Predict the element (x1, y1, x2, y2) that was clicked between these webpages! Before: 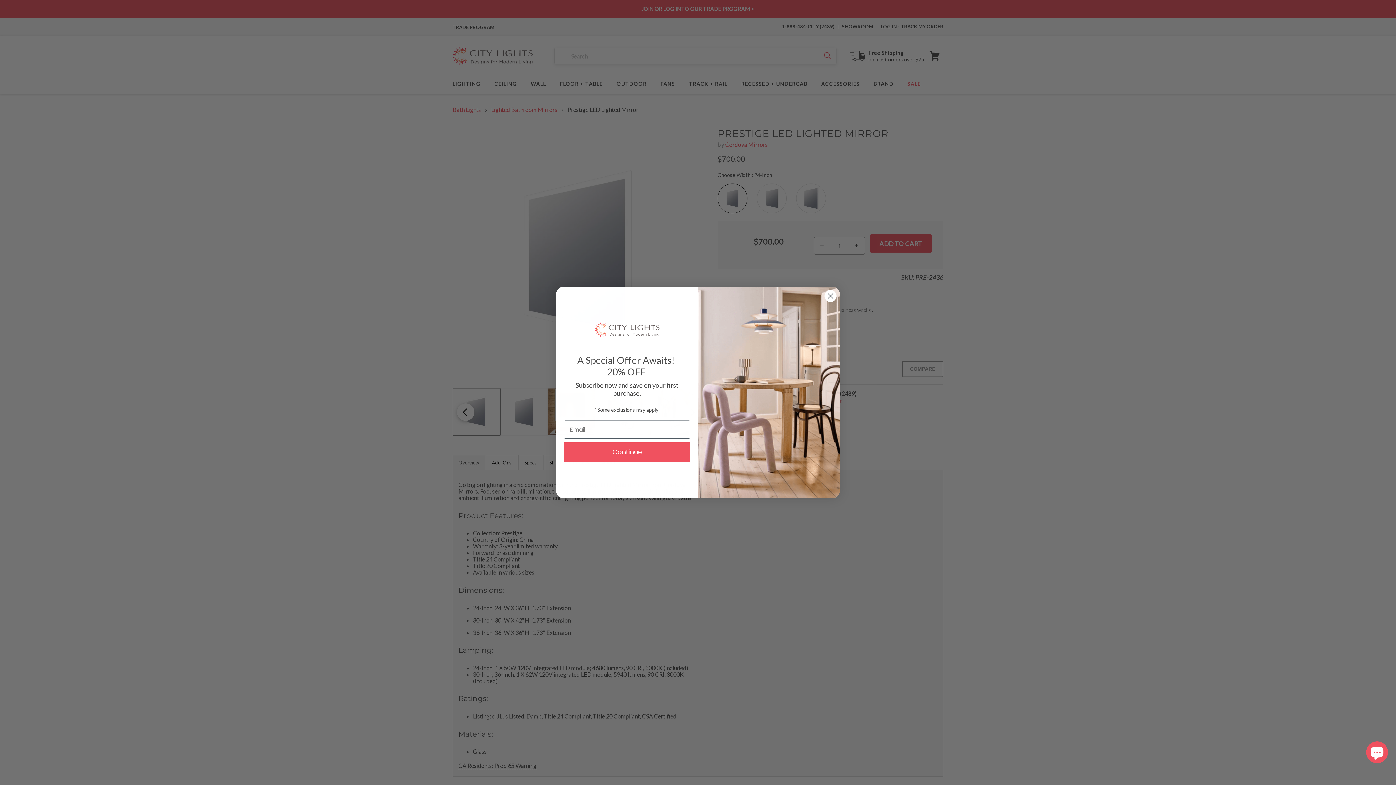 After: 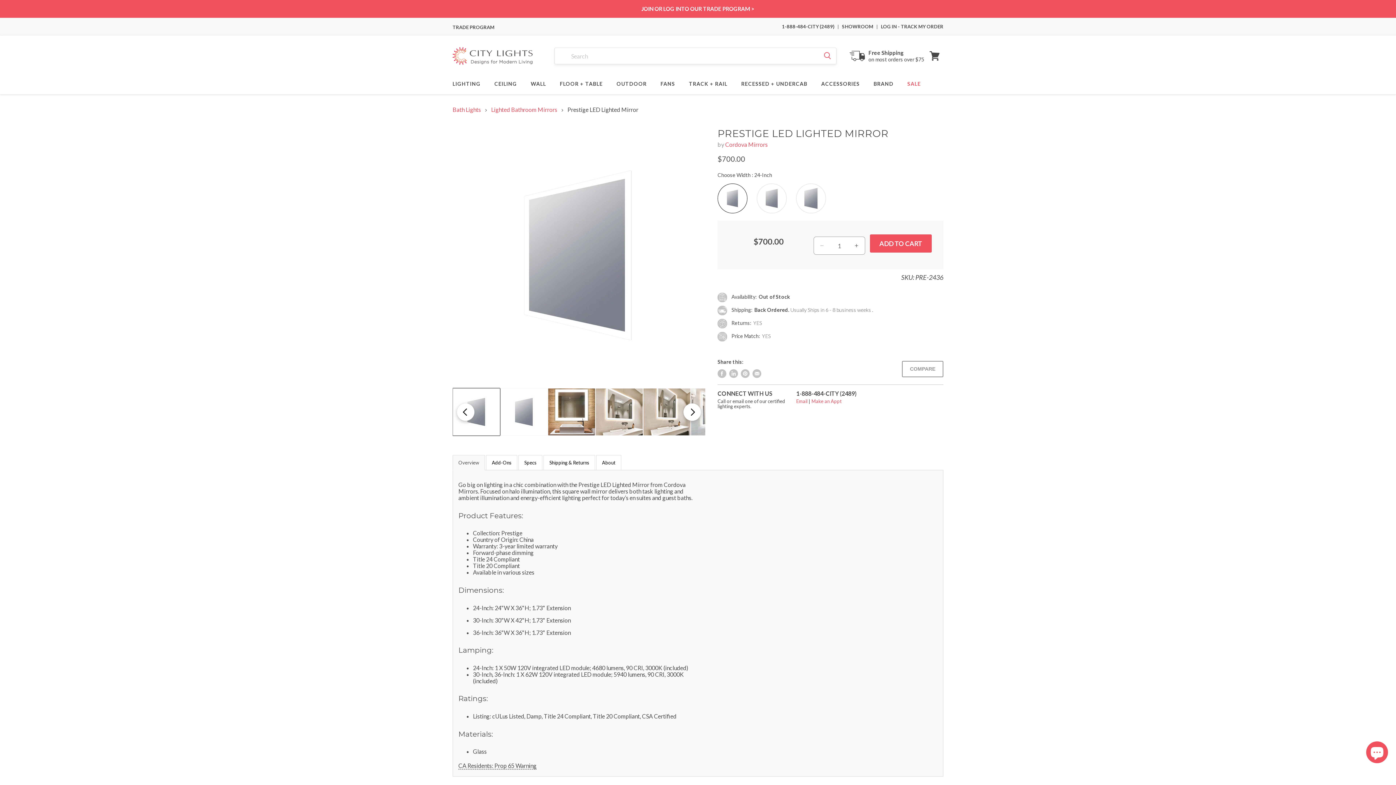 Action: label: Close dialog bbox: (824, 289, 837, 302)